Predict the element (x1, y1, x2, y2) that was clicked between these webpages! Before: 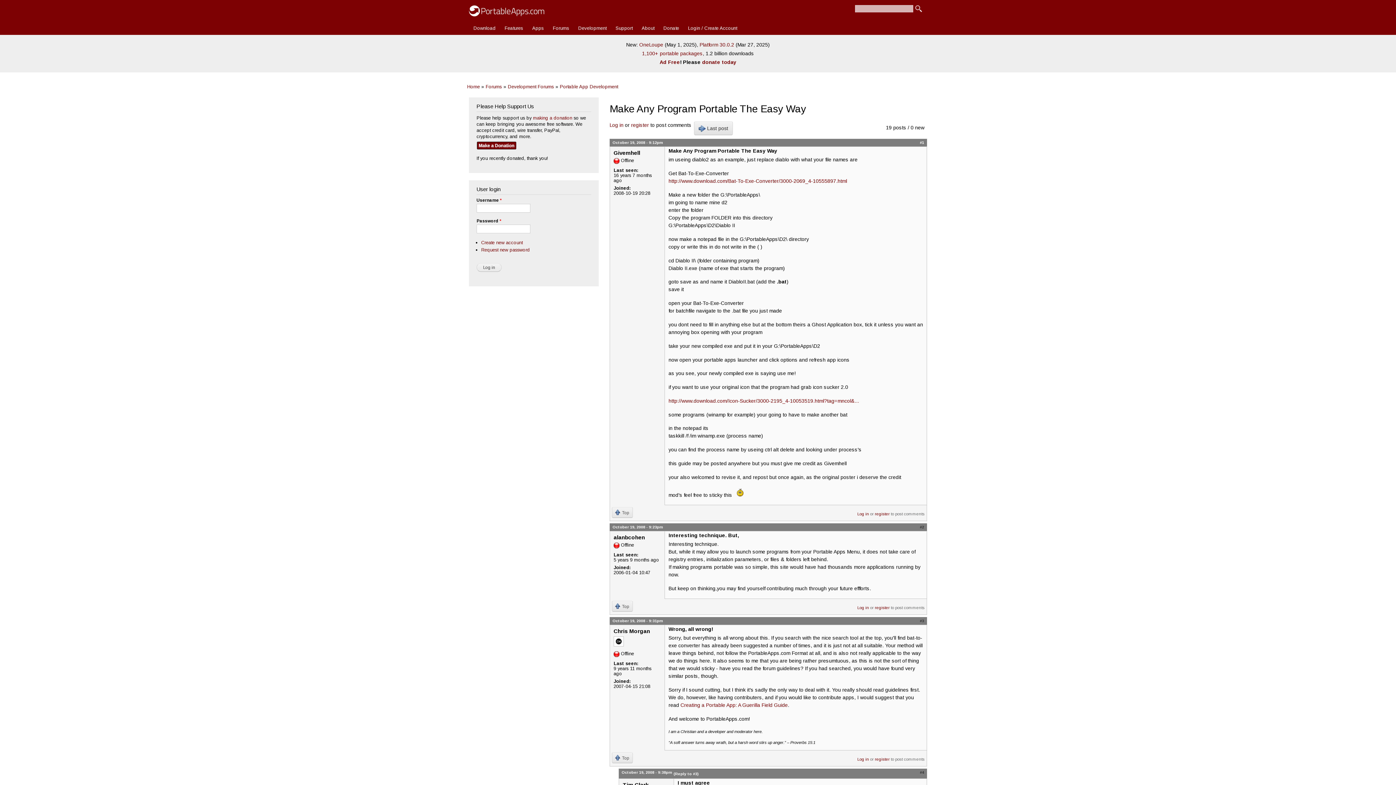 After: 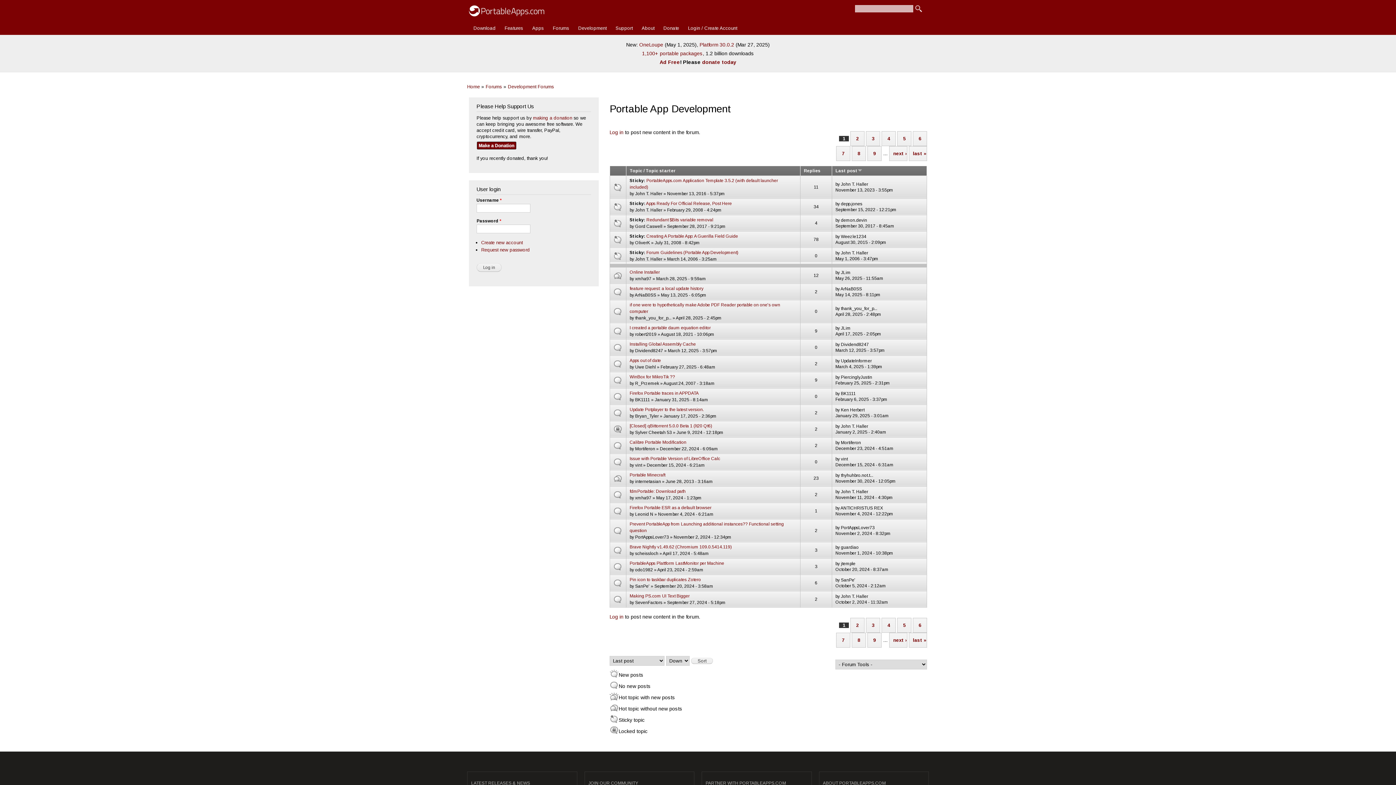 Action: bbox: (560, 79, 618, 93) label: Portable App Development